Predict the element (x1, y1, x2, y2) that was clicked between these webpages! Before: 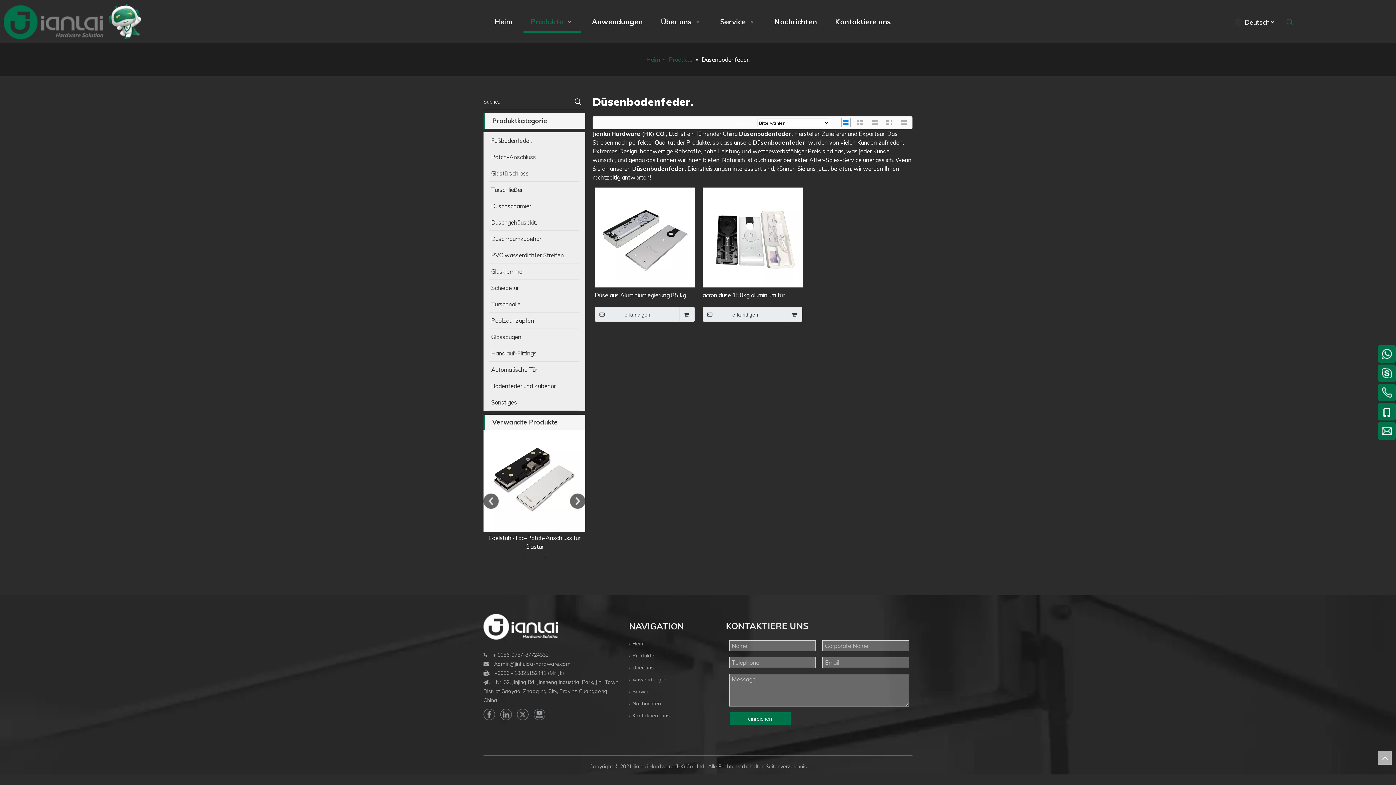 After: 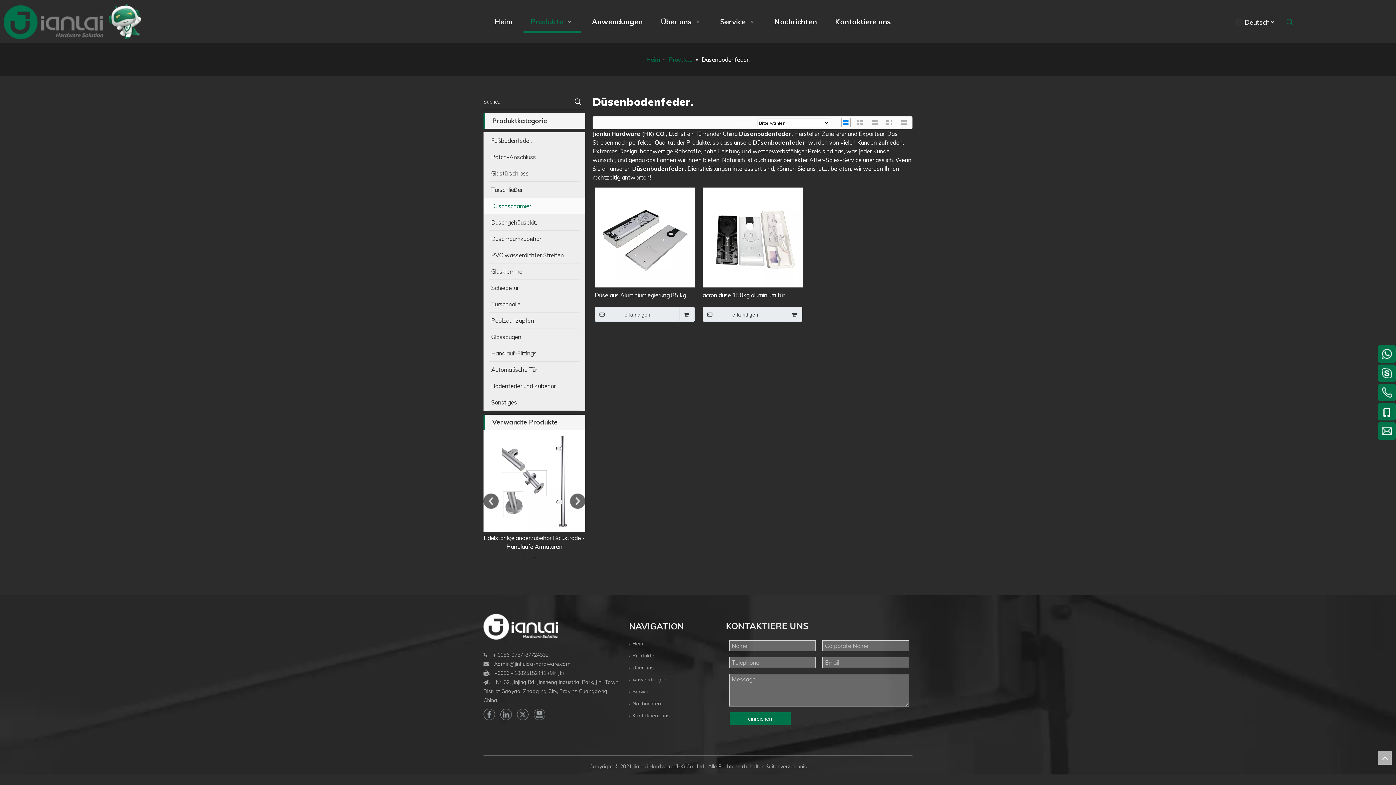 Action: label: Duschscharnier bbox: (484, 198, 585, 214)